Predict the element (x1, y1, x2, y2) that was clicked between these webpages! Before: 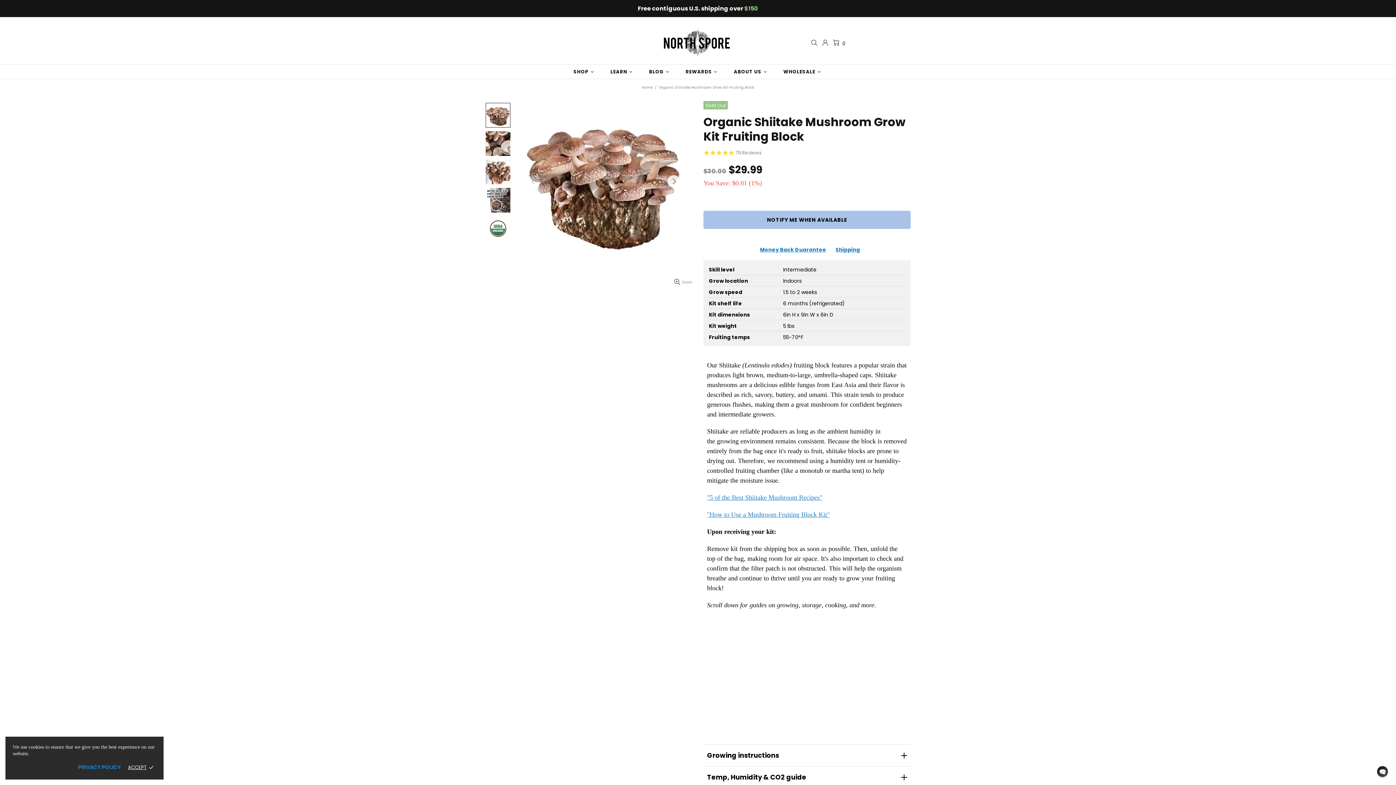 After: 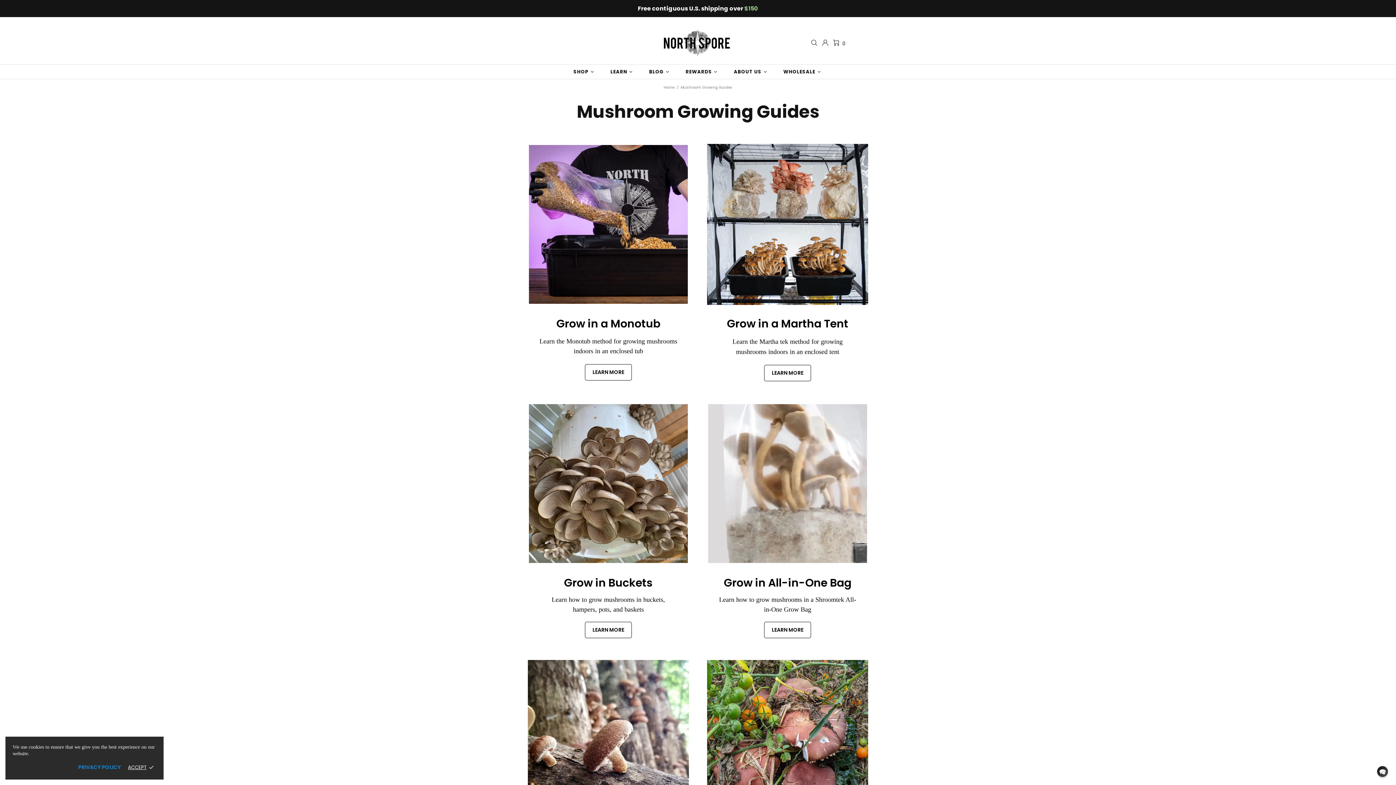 Action: label: LEARN bbox: (603, 64, 641, 79)